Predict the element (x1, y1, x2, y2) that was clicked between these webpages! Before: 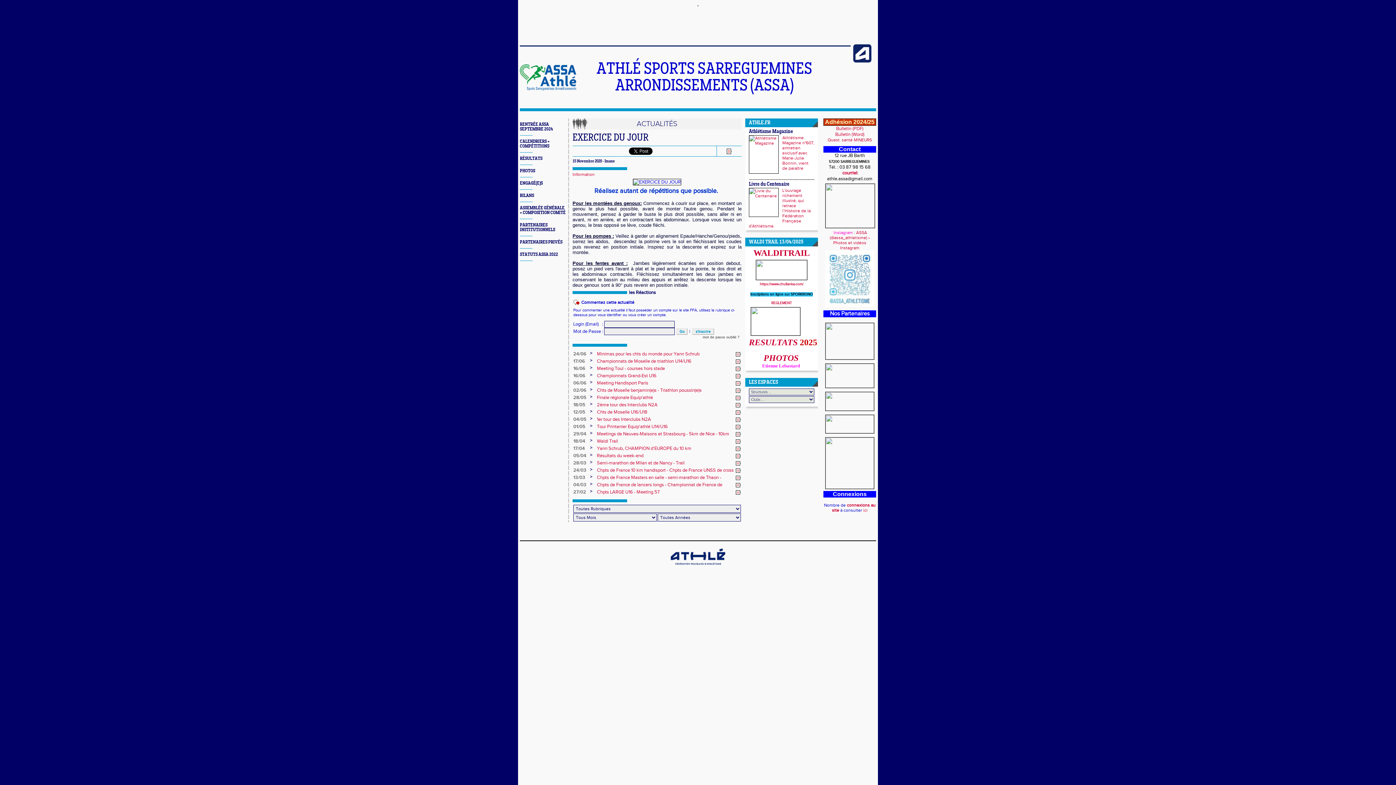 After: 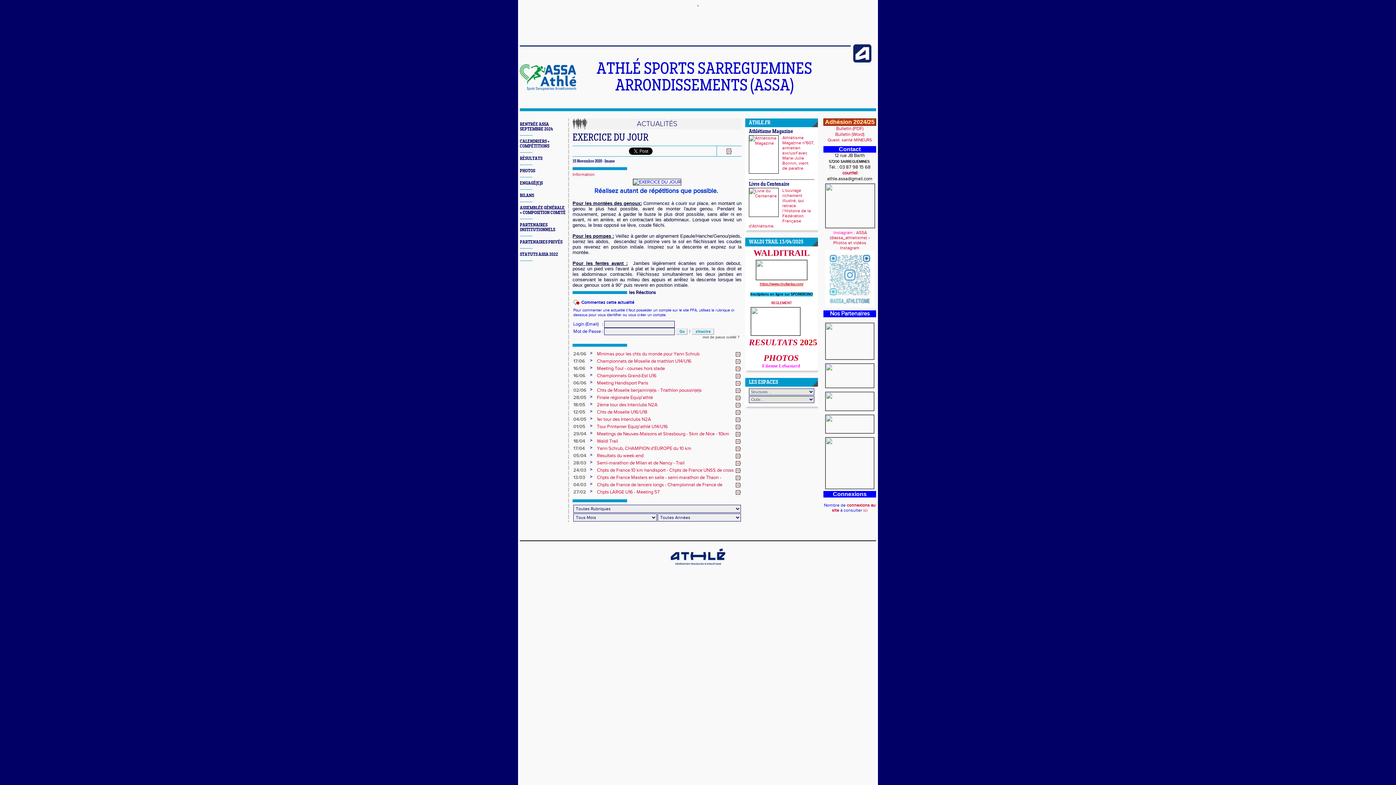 Action: label: https://www.chullanka.com/ bbox: (760, 281, 803, 286)